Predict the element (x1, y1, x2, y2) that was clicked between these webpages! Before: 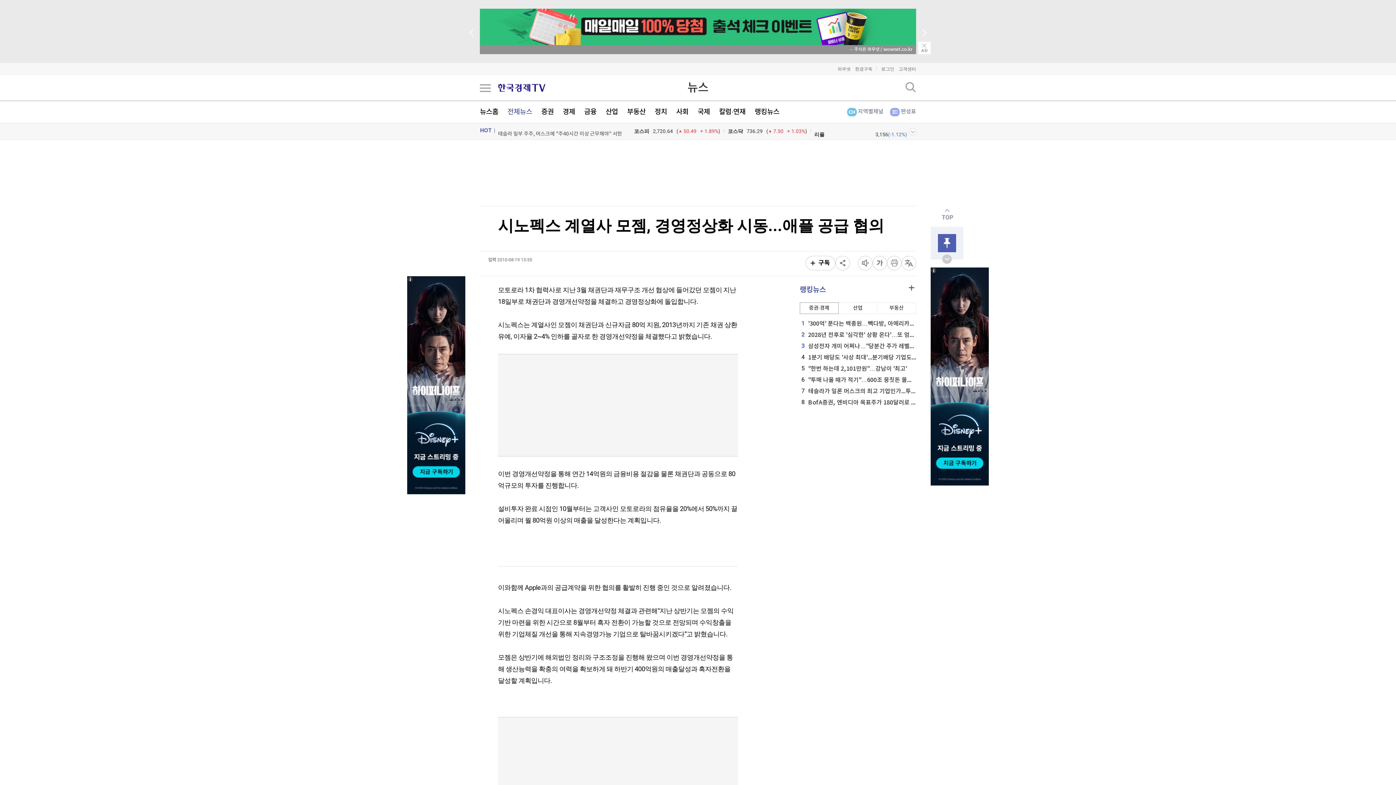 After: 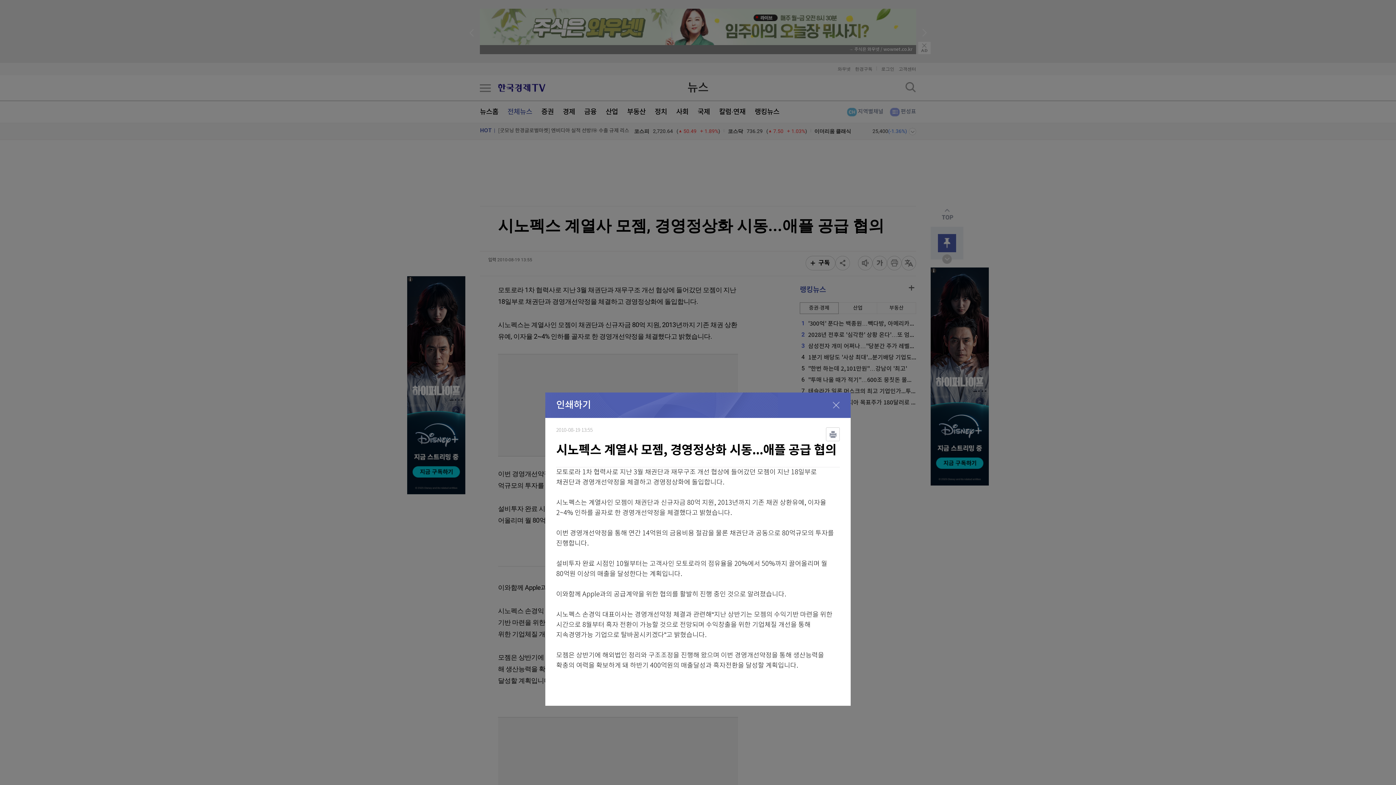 Action: bbox: (887, 256, 901, 270)